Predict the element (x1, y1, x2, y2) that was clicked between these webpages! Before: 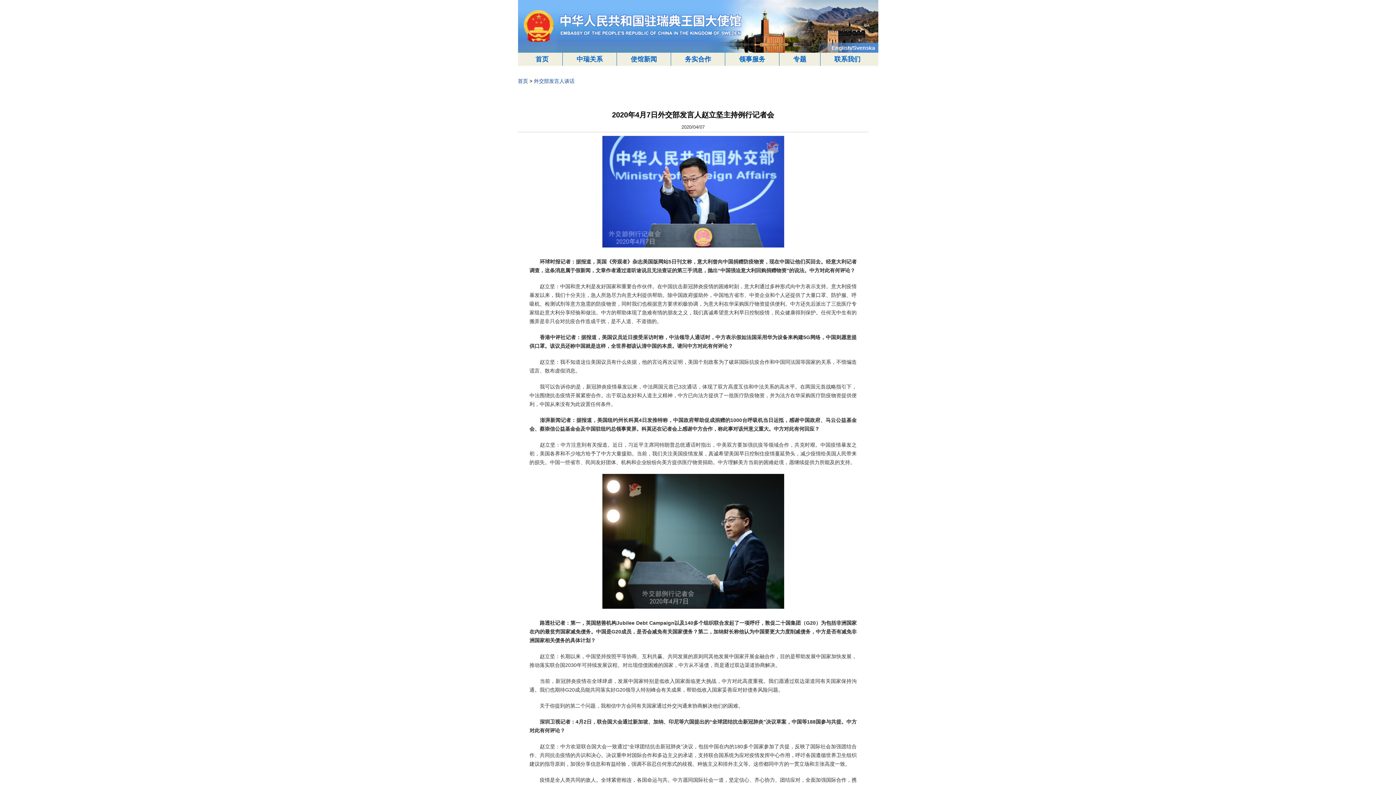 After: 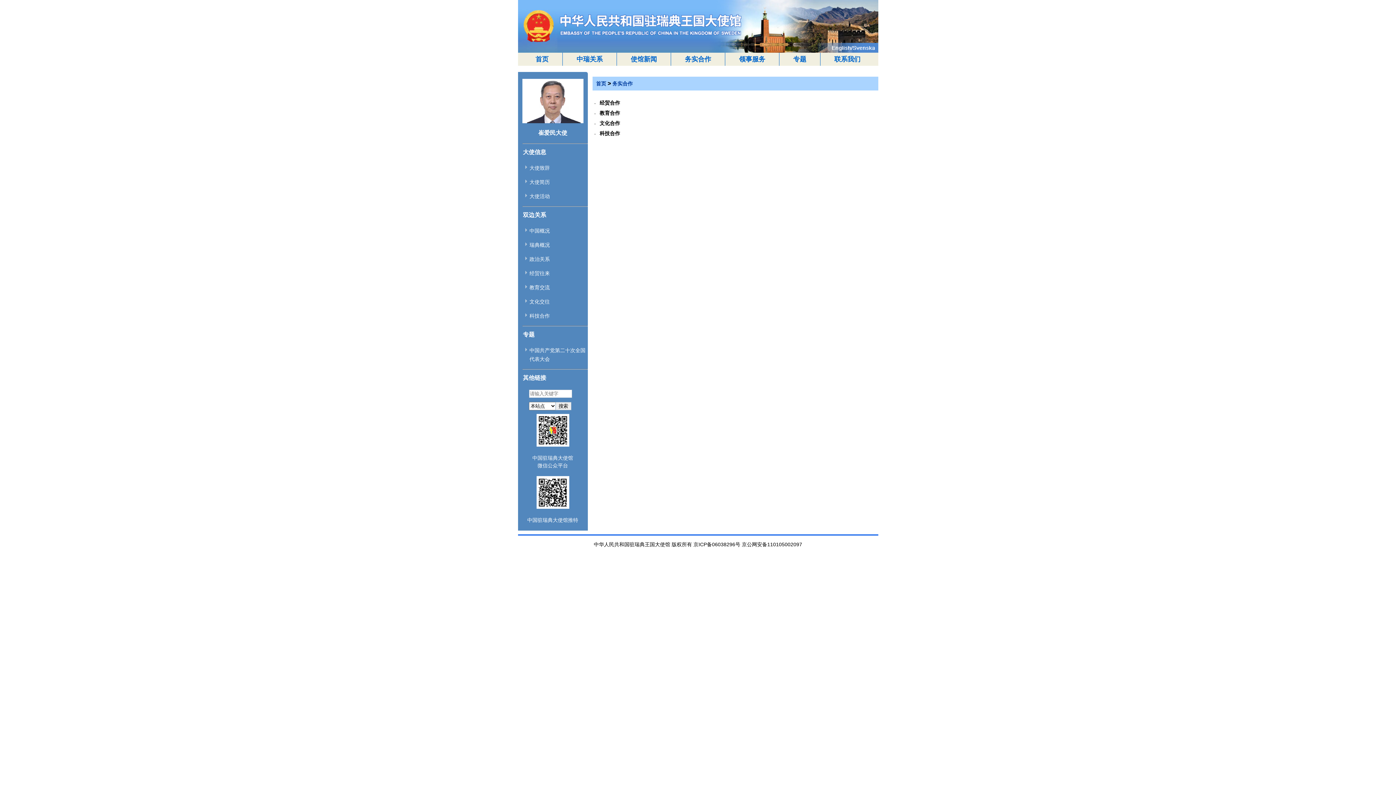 Action: label: 务实合作 bbox: (685, 55, 711, 62)